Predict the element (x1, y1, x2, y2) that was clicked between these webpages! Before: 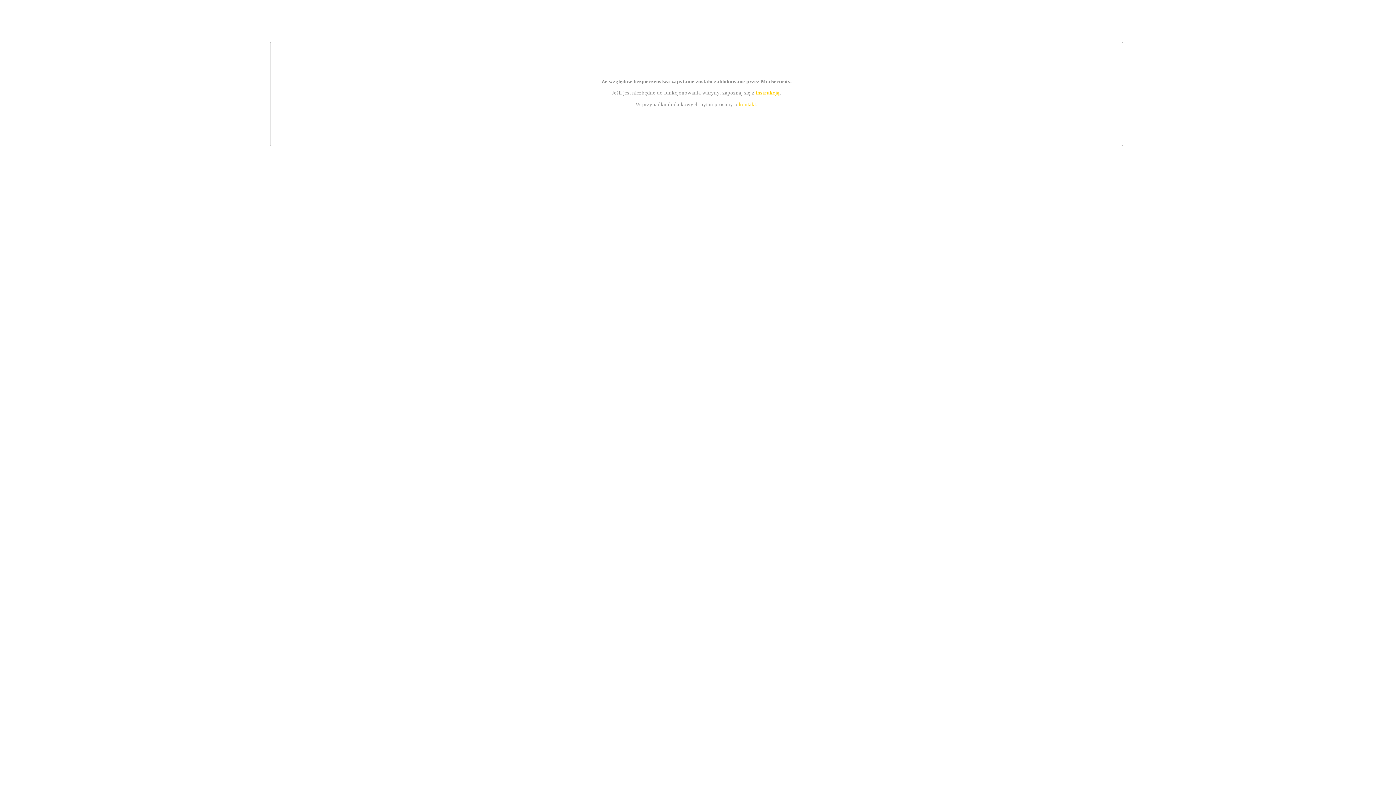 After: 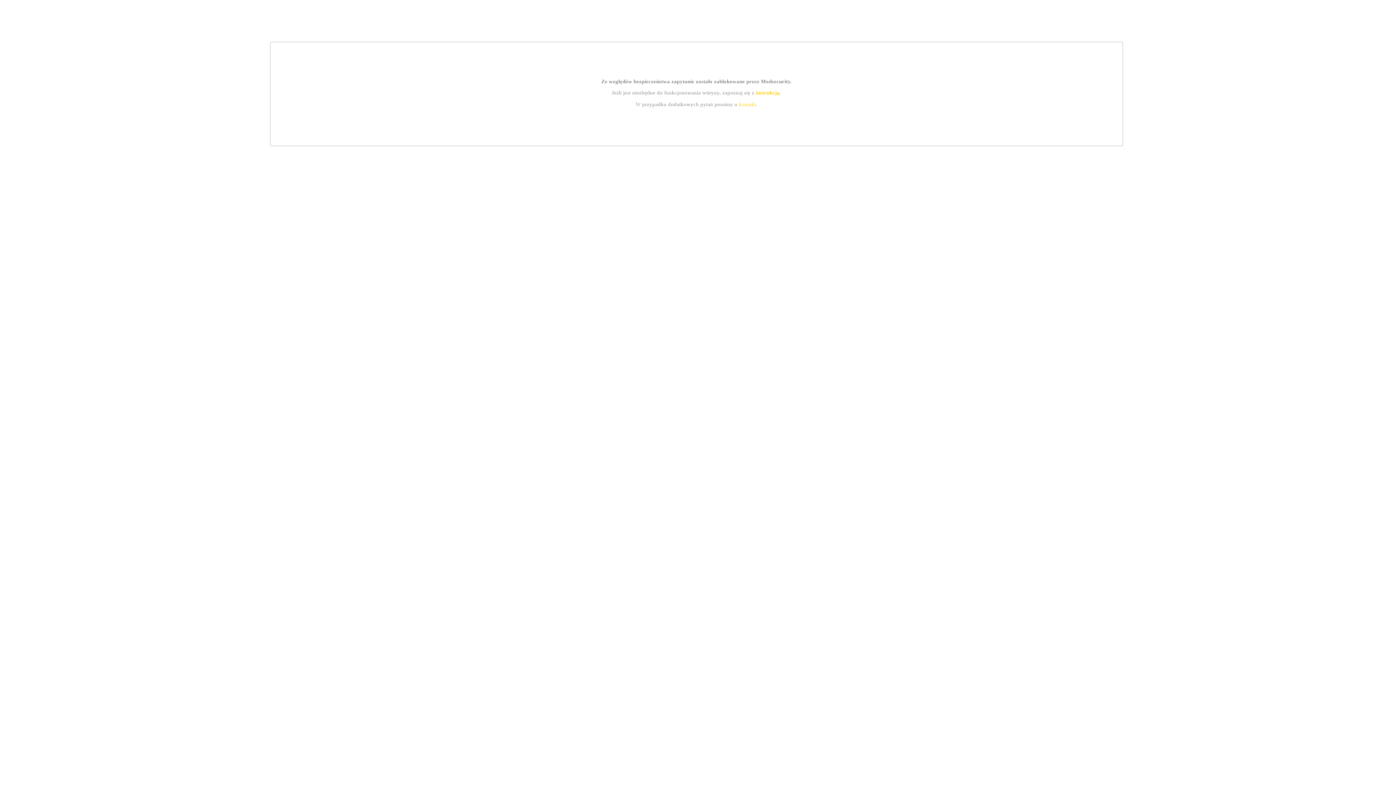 Action: bbox: (755, 89, 779, 95) label: instrukcją